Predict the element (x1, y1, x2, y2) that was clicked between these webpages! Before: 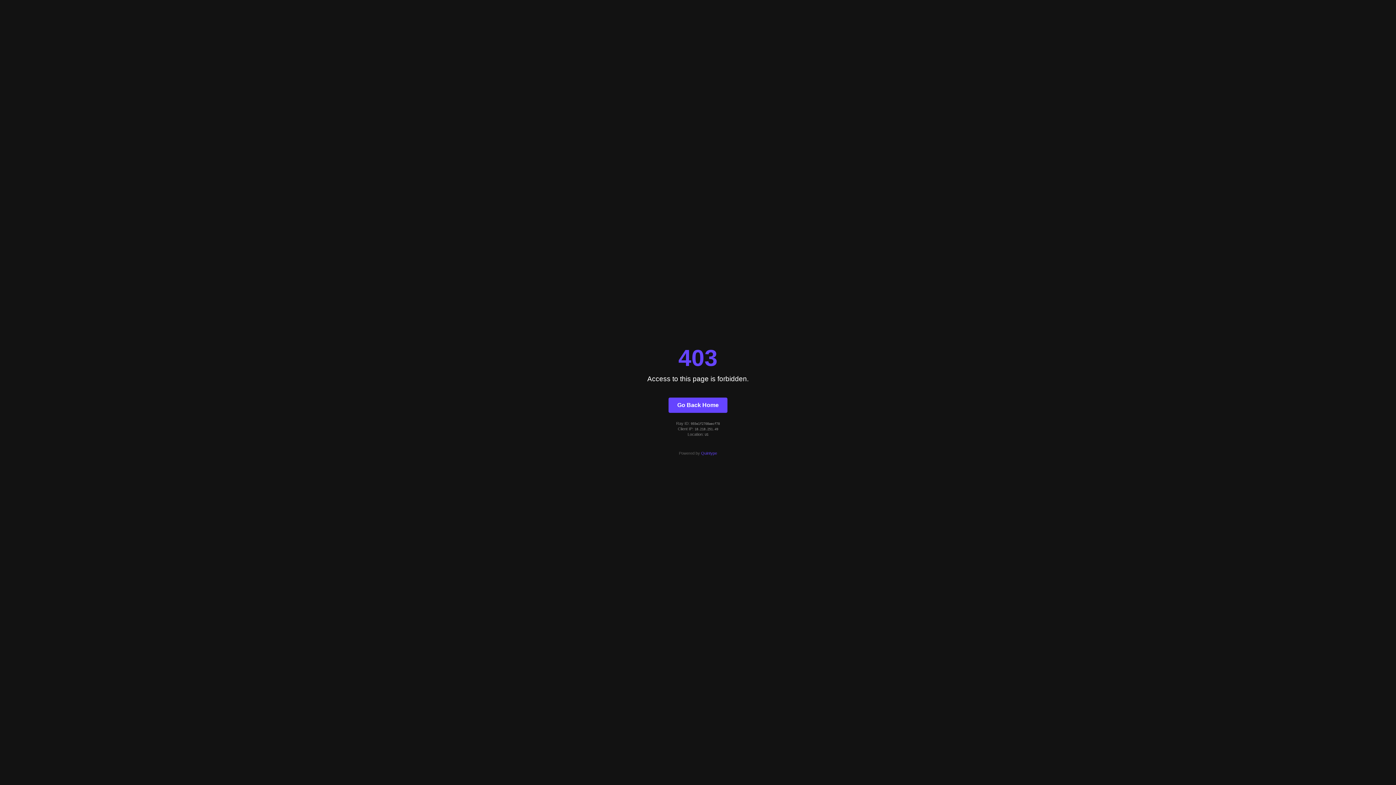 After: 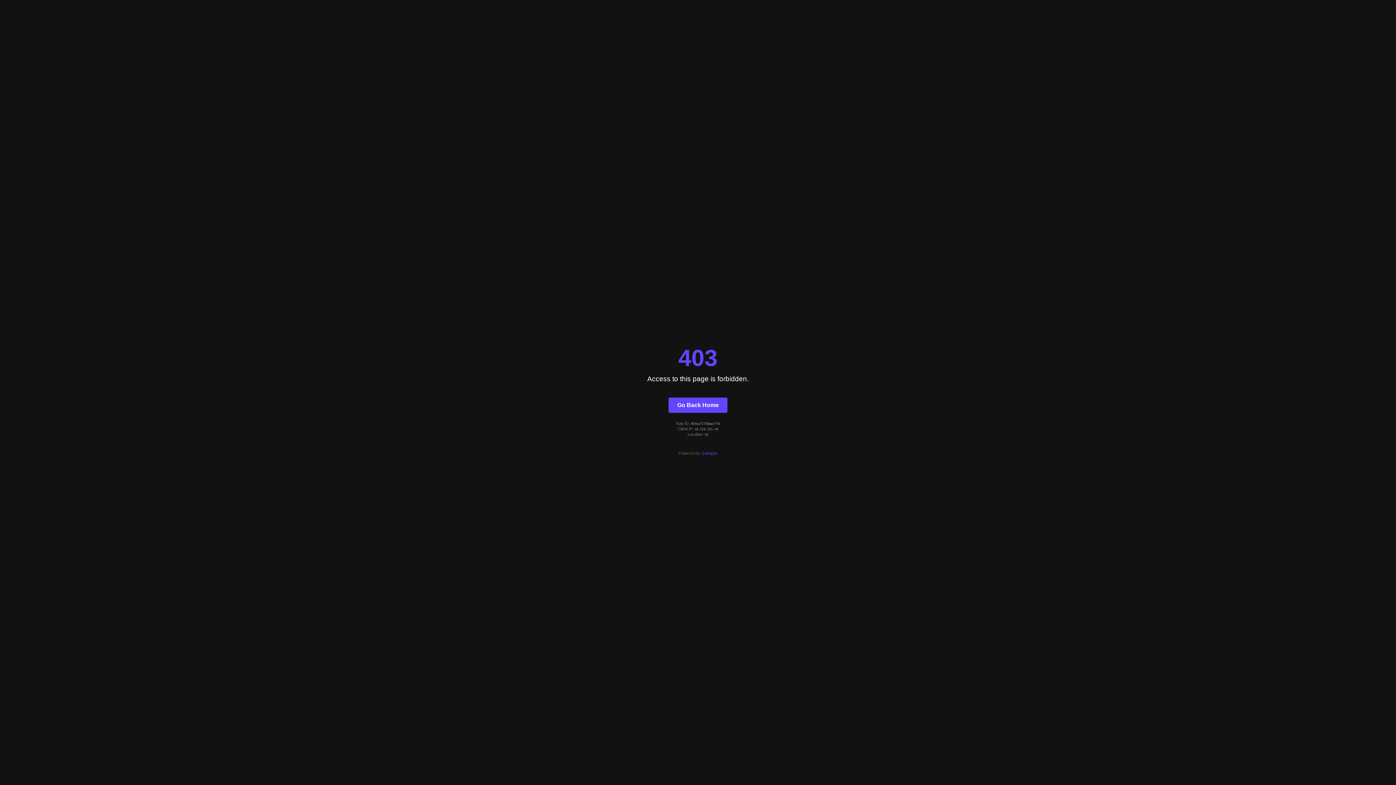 Action: label: Quintype bbox: (701, 451, 717, 455)